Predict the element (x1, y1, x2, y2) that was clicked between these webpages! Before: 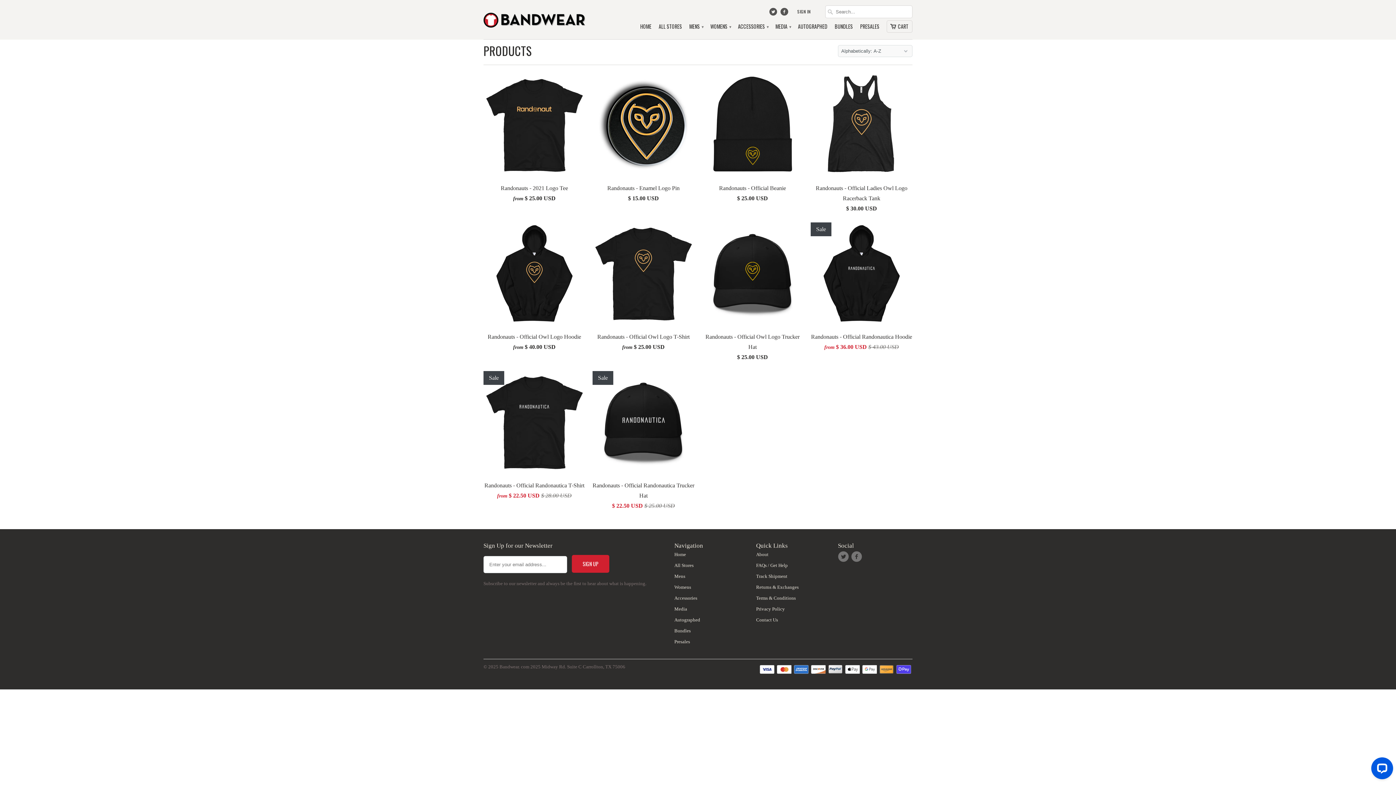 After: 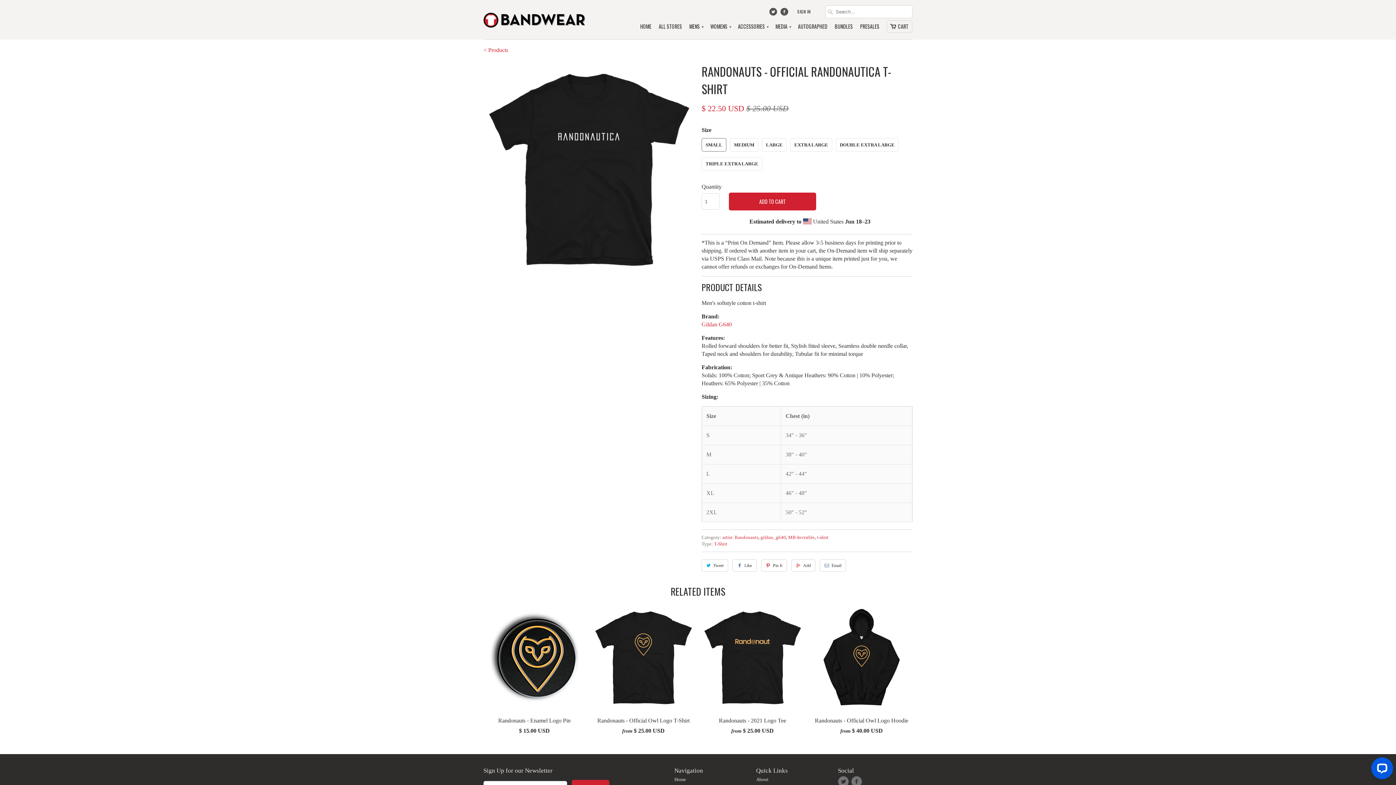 Action: bbox: (483, 371, 585, 504) label: Randonauts - Official Randonautica T-Shirt
from $ 22.50 USD $ 28.00 USD
Sale